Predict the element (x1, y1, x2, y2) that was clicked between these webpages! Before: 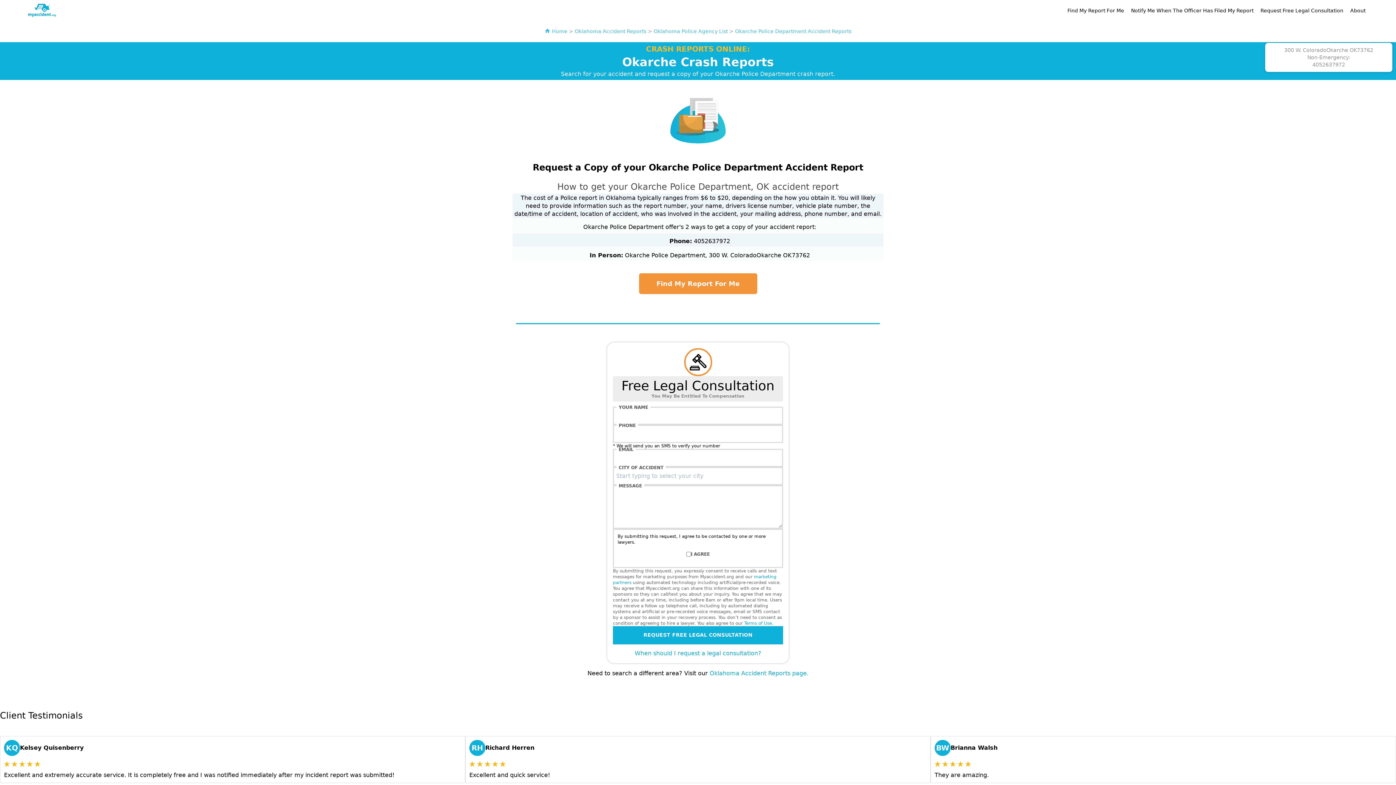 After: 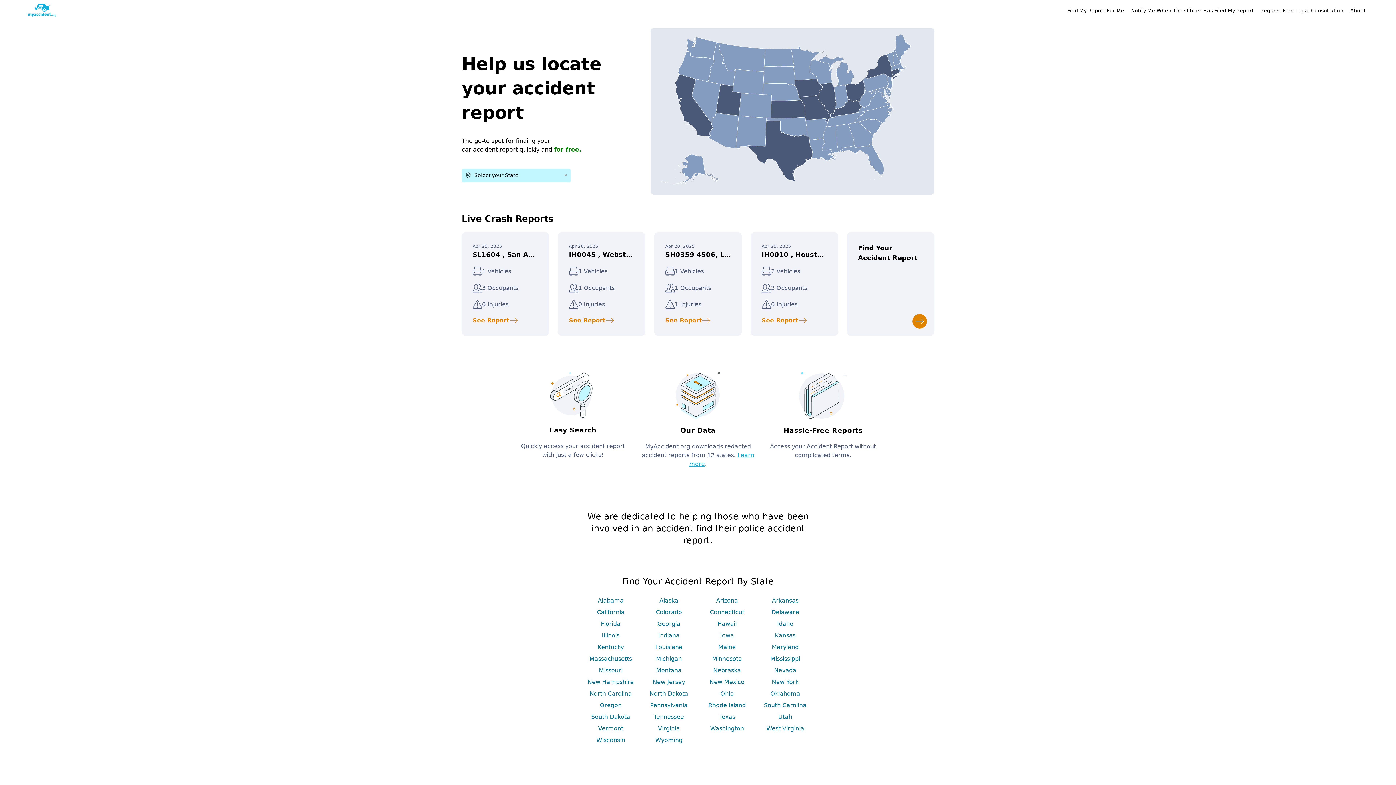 Action: bbox: (544, 28, 567, 34) label:  Home